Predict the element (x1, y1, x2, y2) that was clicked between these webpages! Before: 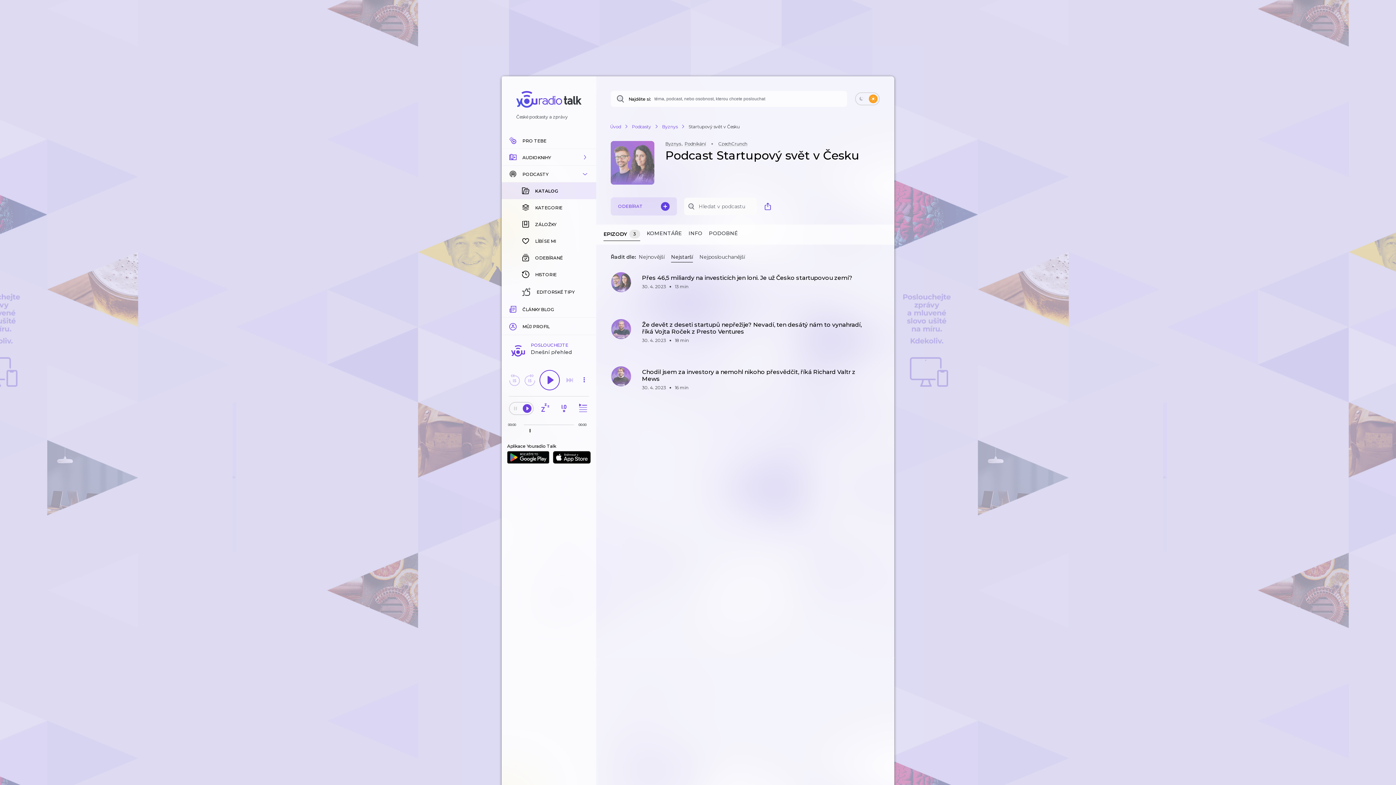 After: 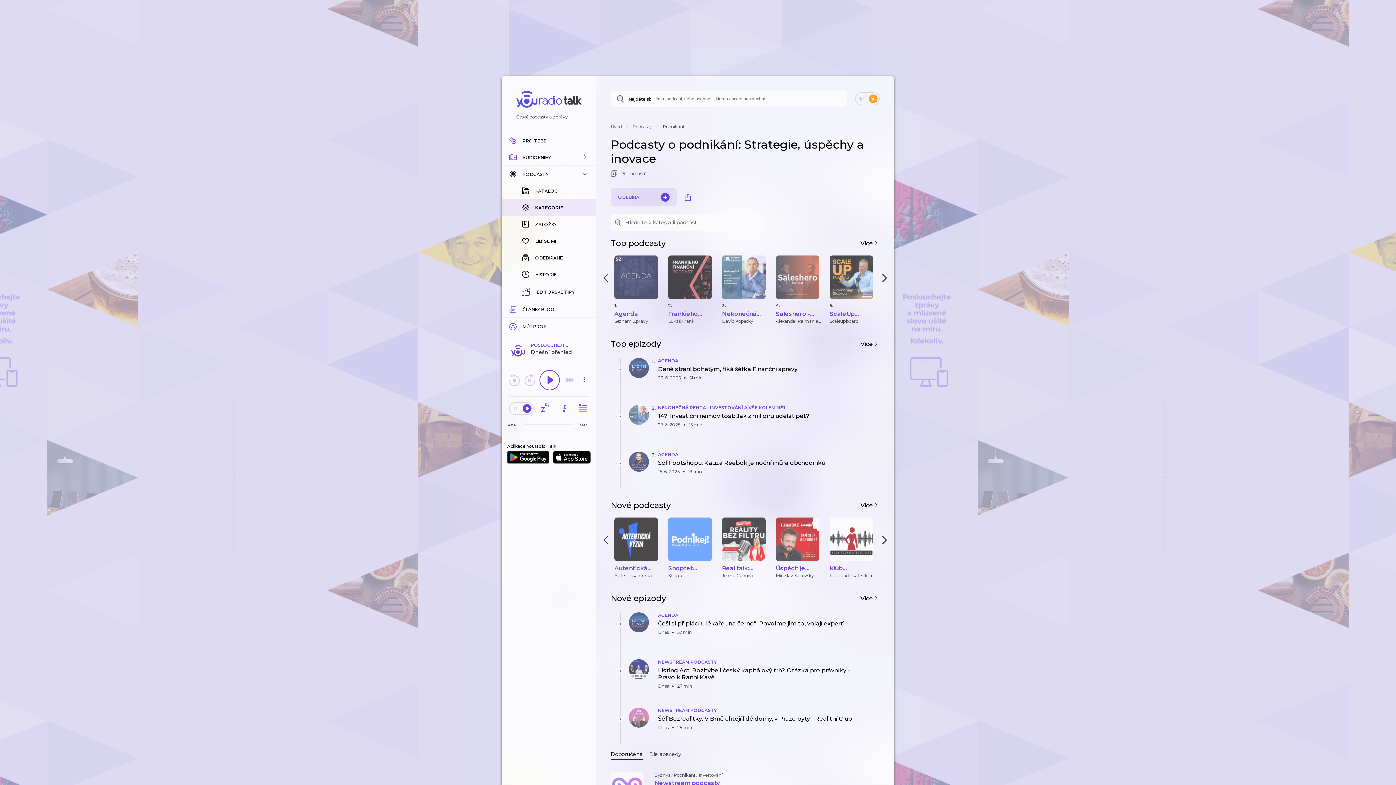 Action: bbox: (684, 140, 706, 146) label: Podnikání